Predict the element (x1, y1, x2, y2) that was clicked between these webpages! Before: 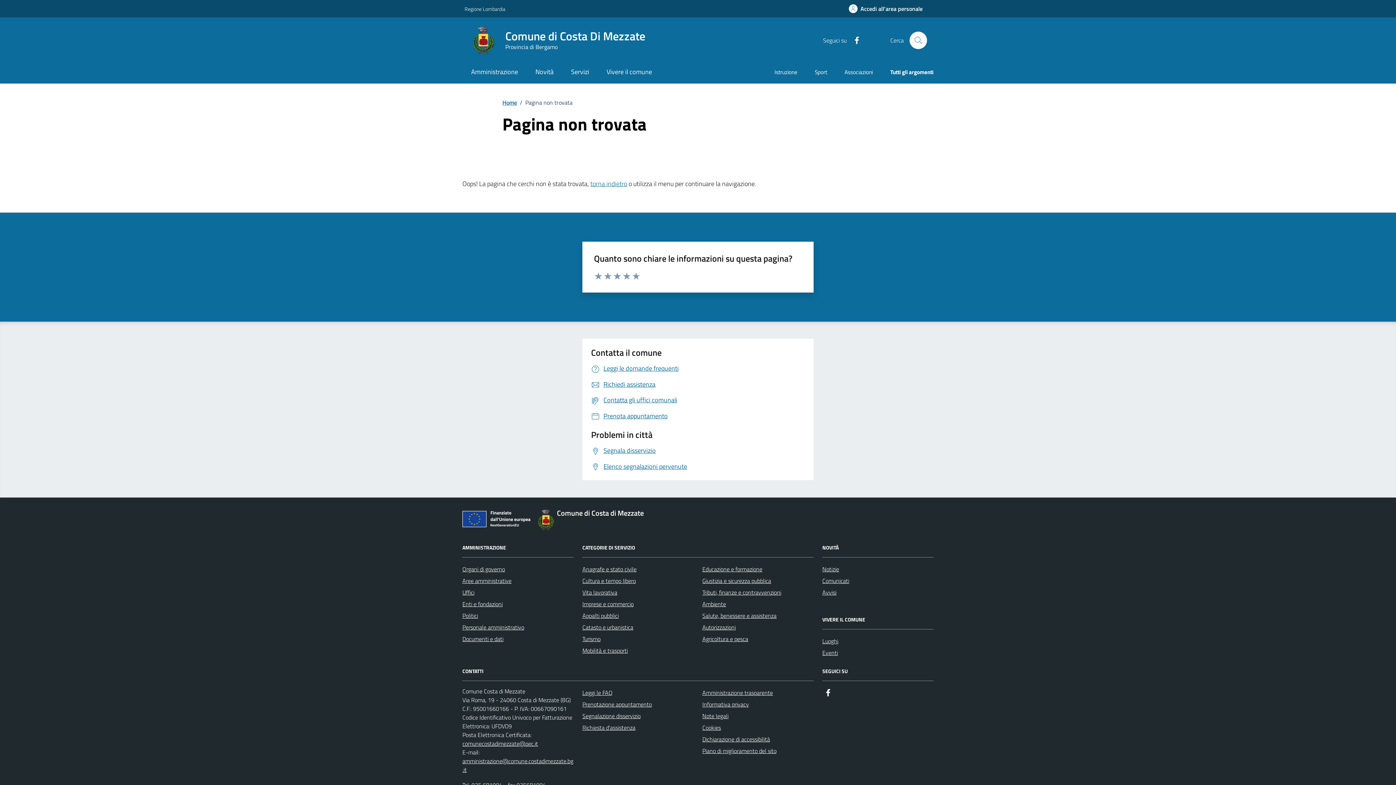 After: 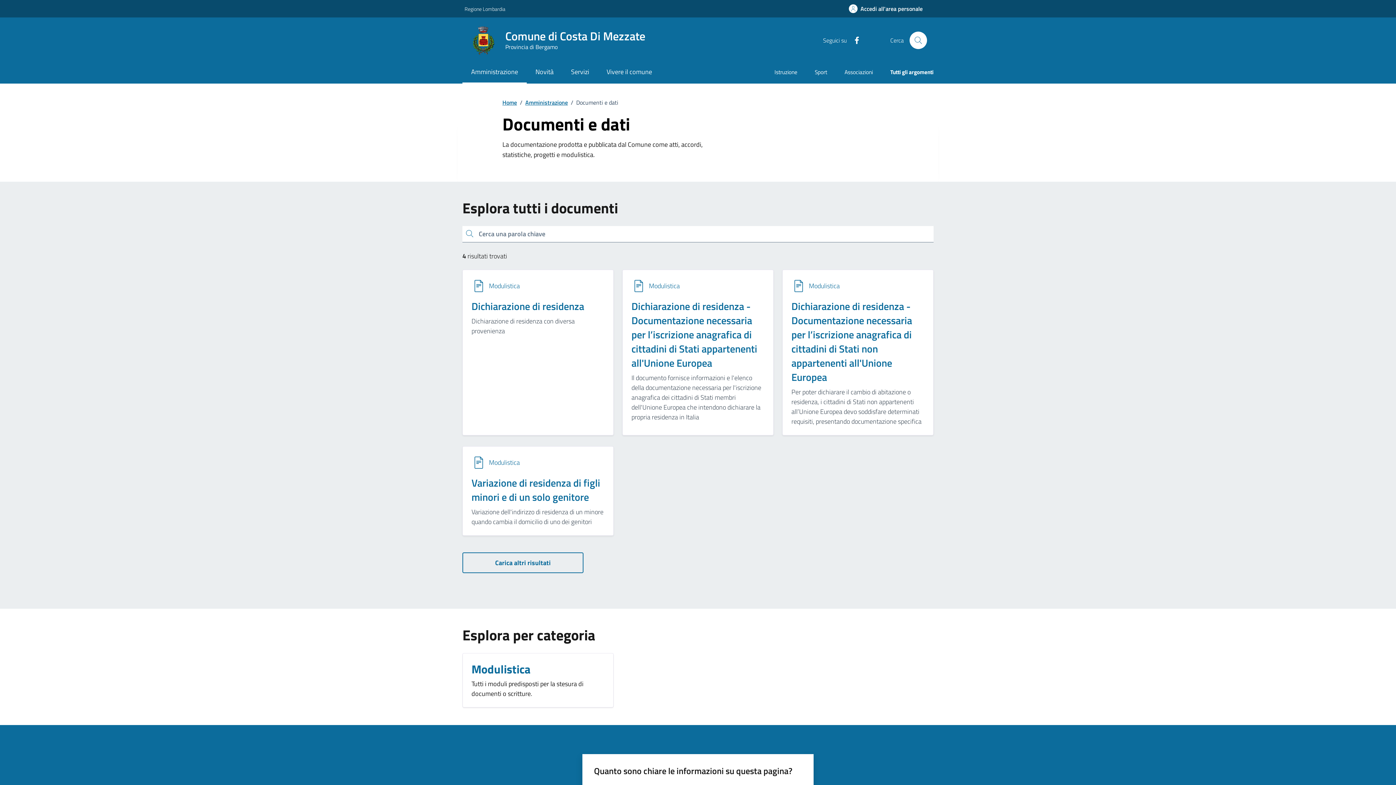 Action: bbox: (462, 633, 503, 645) label: Documenti e dati